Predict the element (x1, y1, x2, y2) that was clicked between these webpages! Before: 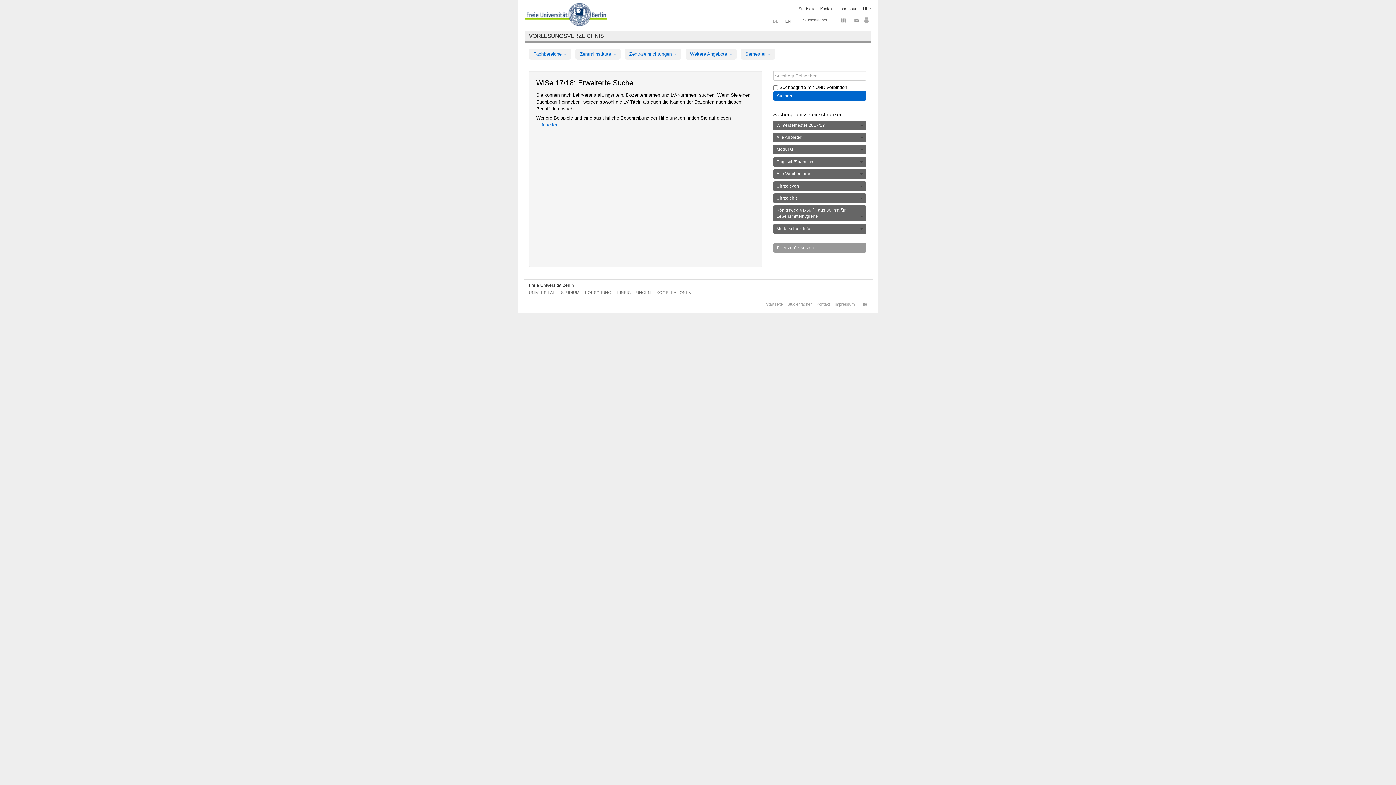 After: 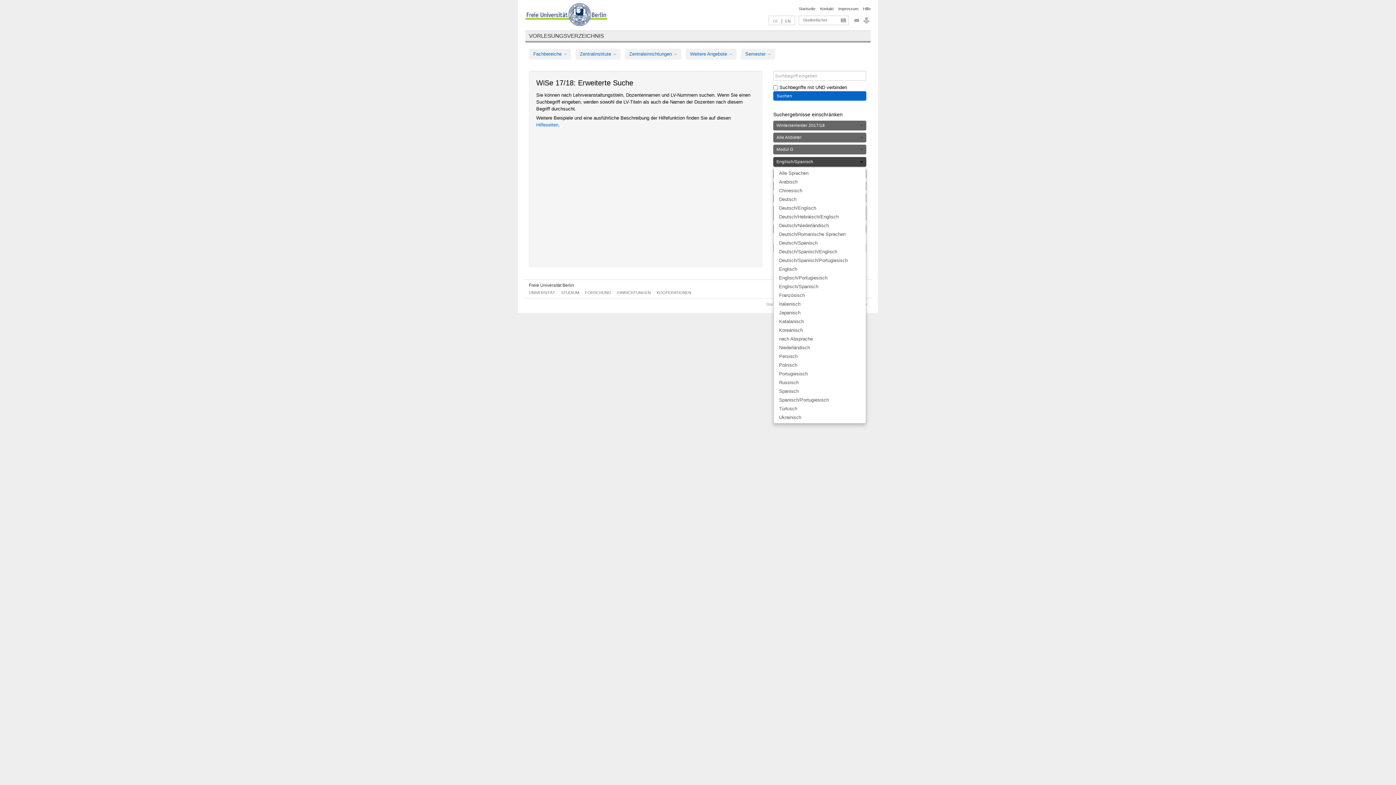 Action: label: Englisch/Spanisch bbox: (773, 157, 866, 166)